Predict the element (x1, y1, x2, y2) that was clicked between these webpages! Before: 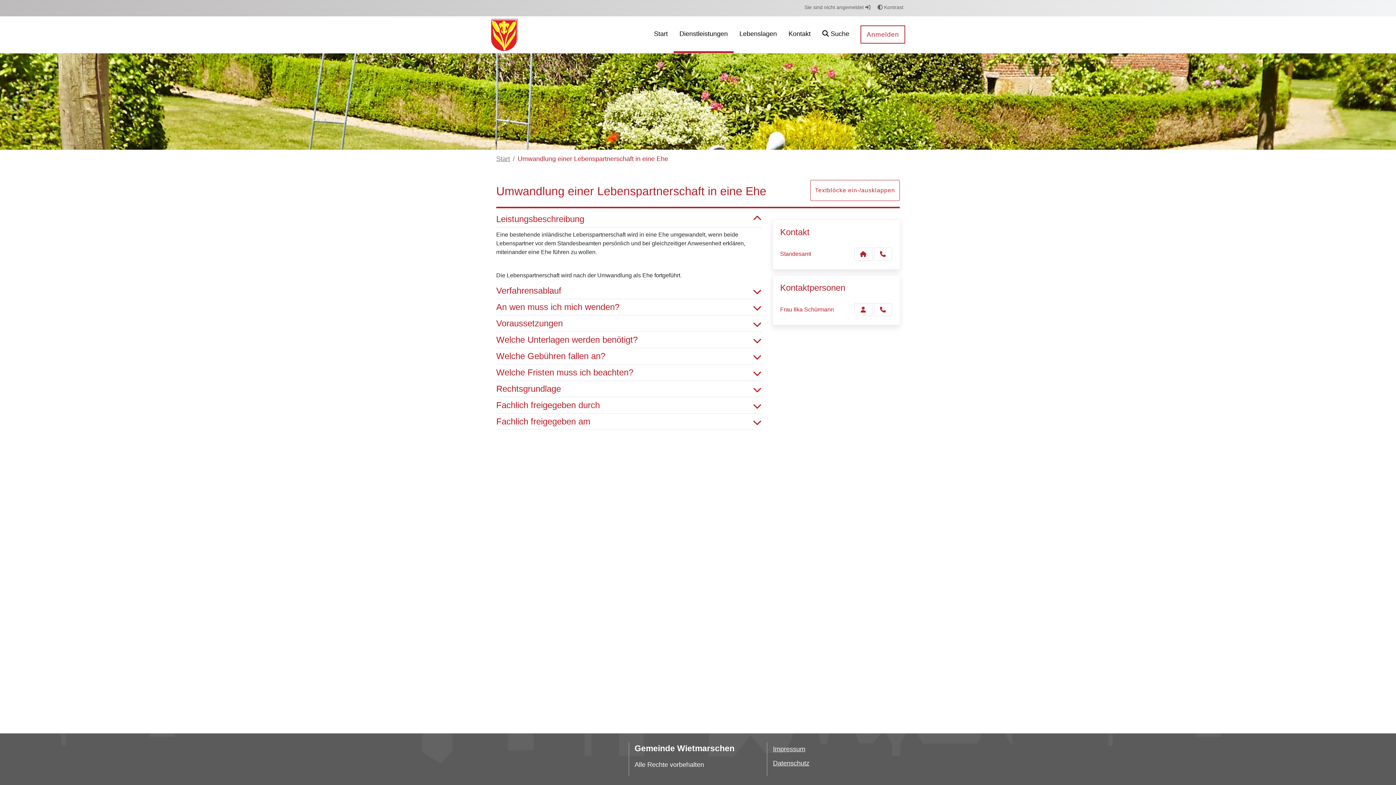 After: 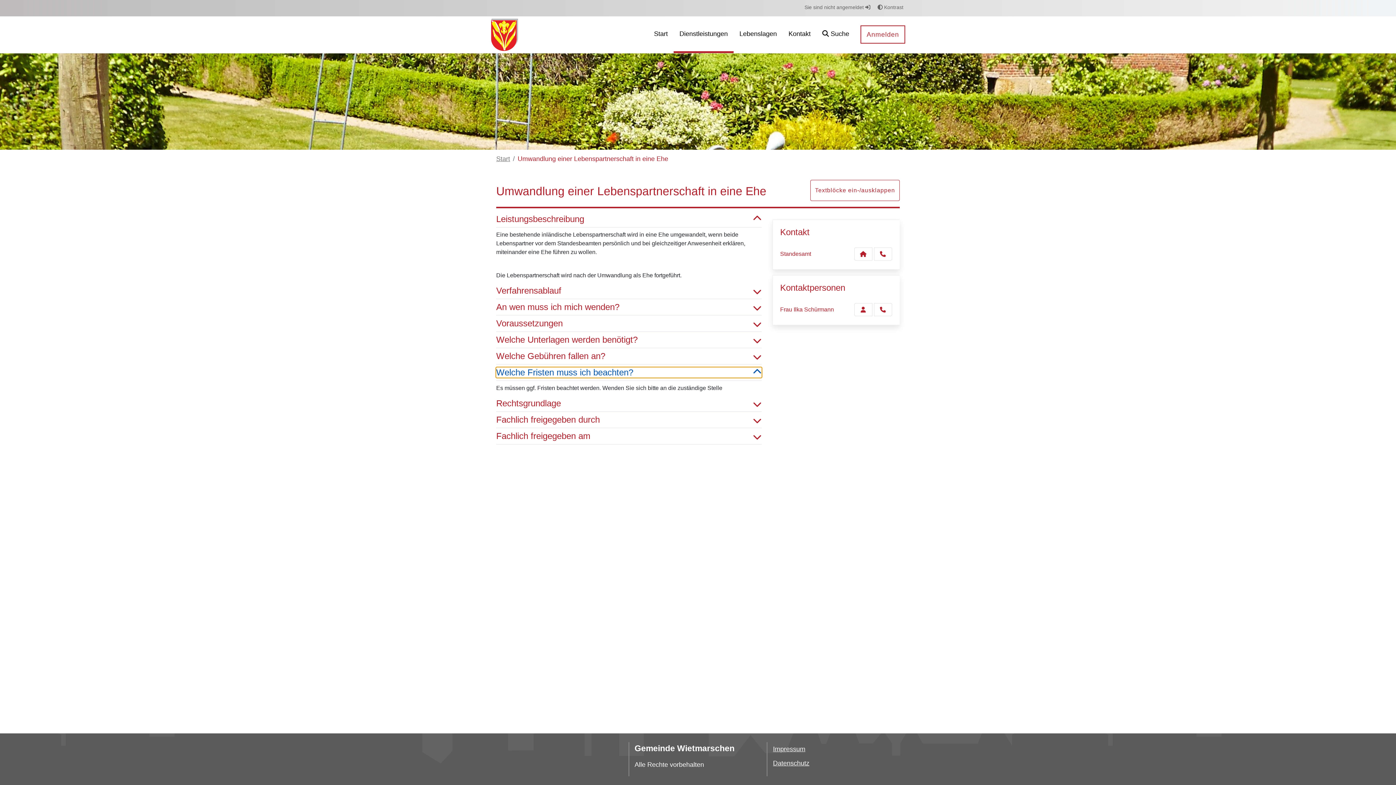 Action: label: Welche Fristen muss ich beachten? bbox: (496, 367, 761, 377)